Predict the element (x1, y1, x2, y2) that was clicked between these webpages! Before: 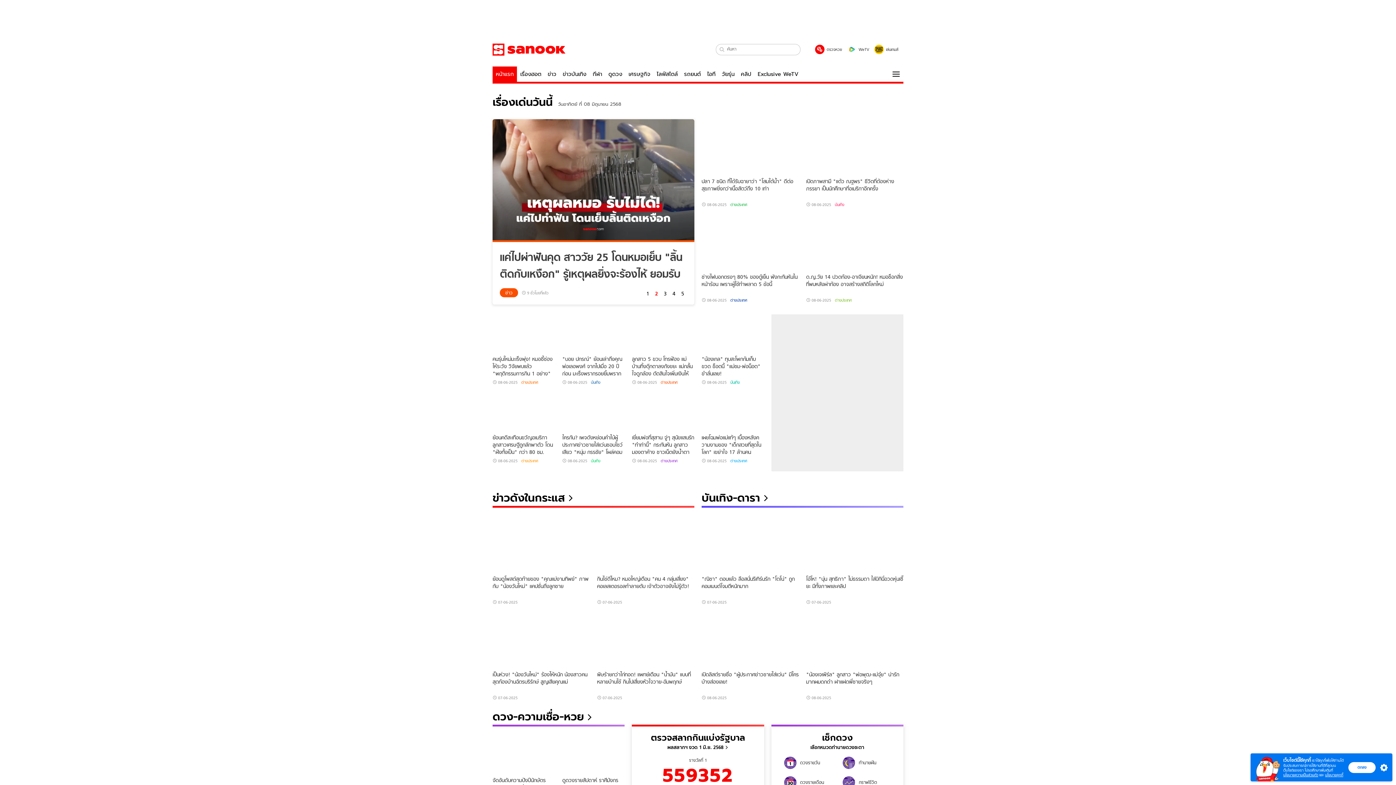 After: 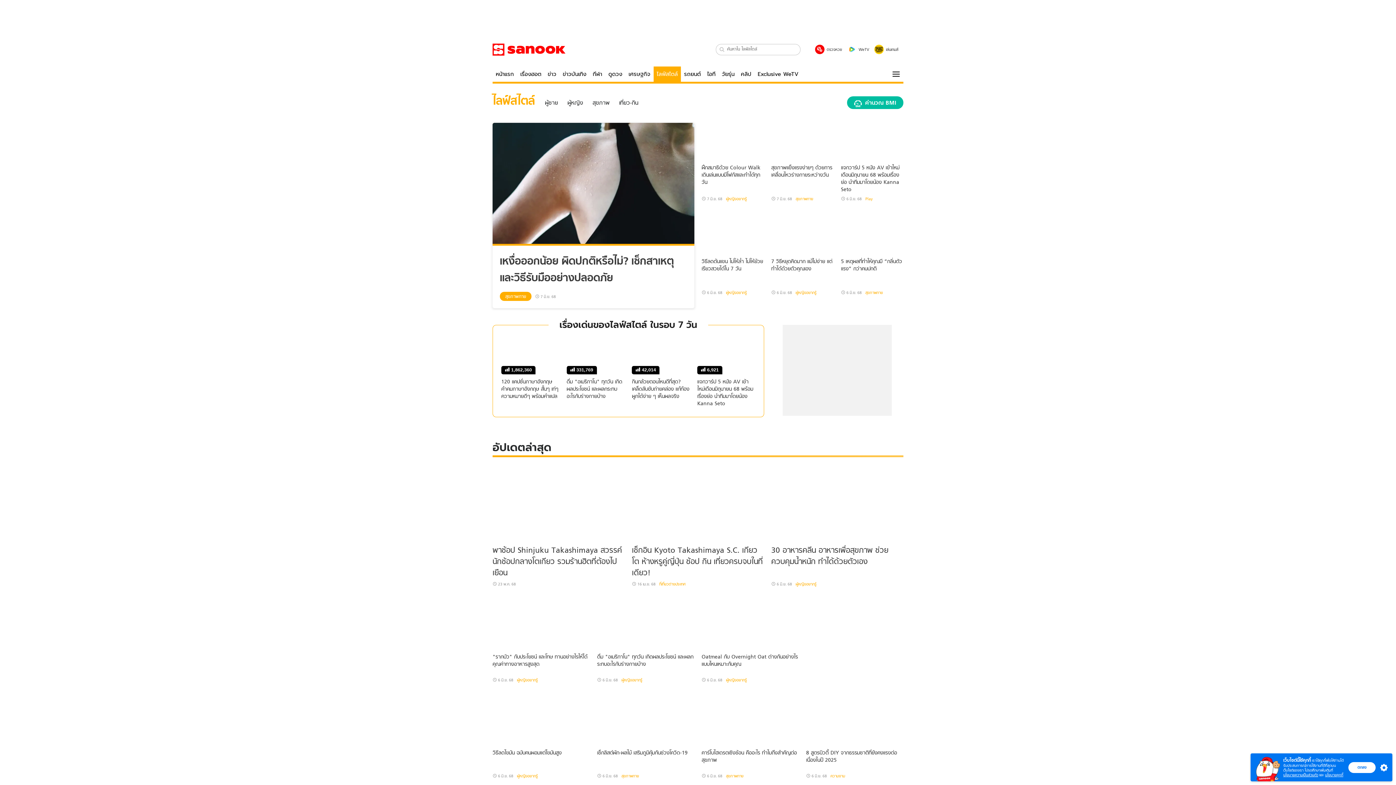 Action: bbox: (653, 66, 681, 81) label: ไลฟ์สไตล์